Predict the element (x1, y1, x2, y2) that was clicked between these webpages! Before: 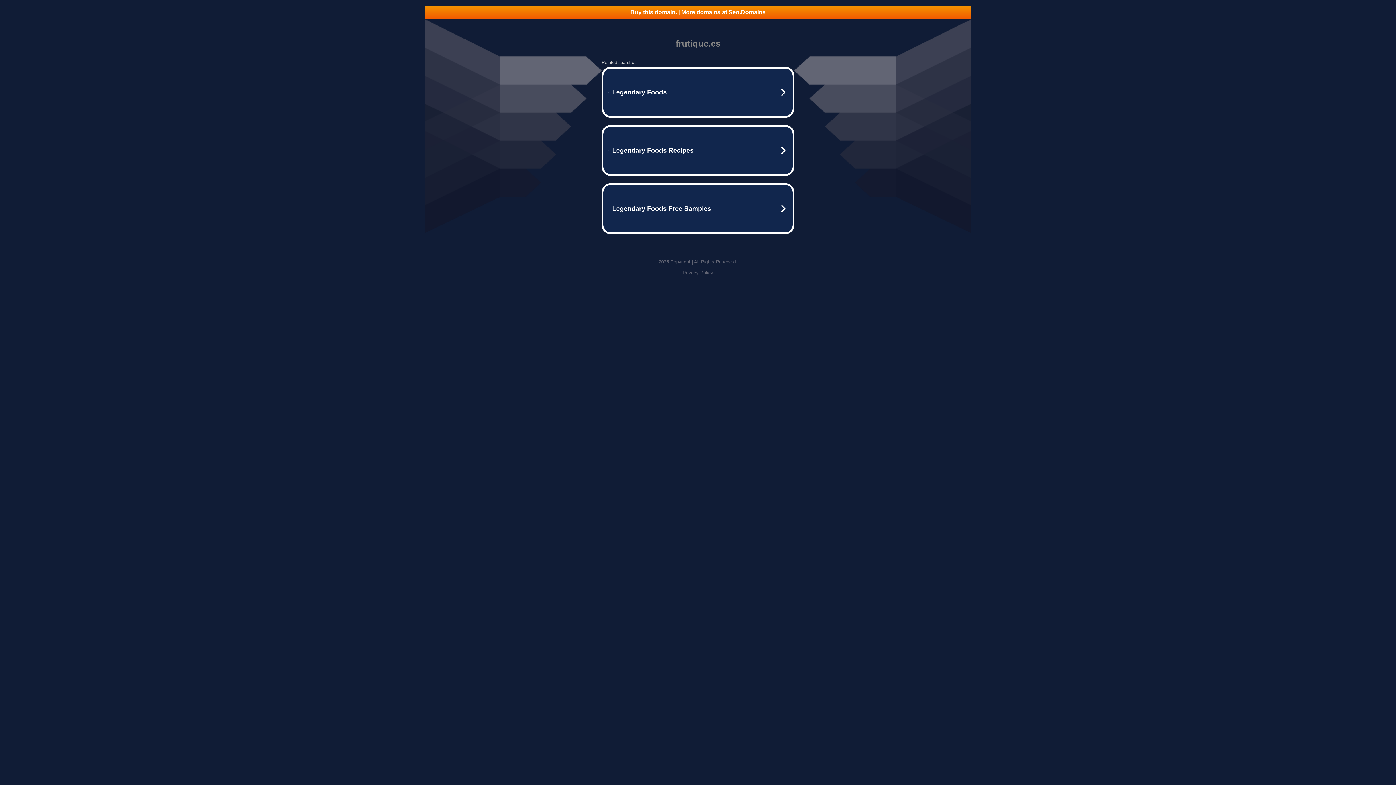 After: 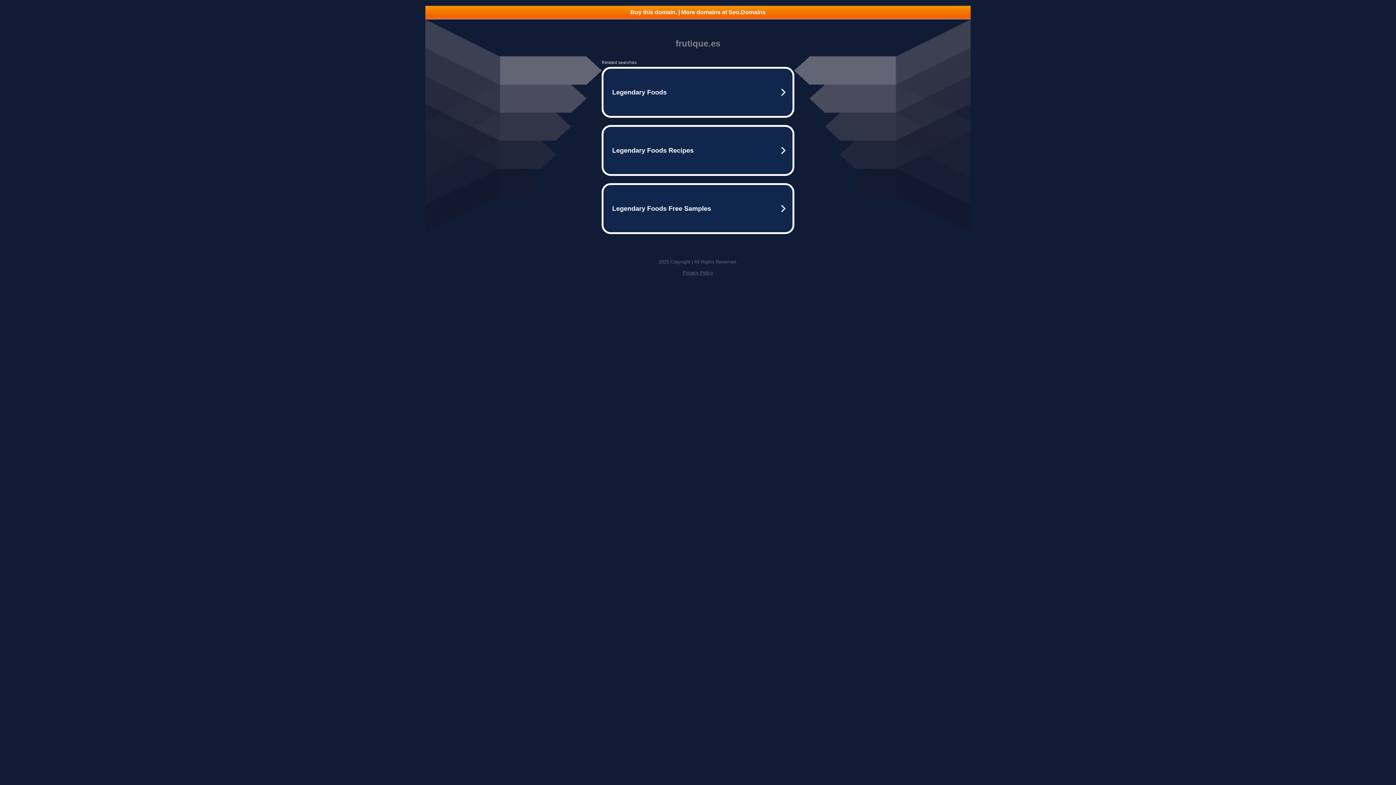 Action: bbox: (682, 270, 713, 275) label: Privacy Policy